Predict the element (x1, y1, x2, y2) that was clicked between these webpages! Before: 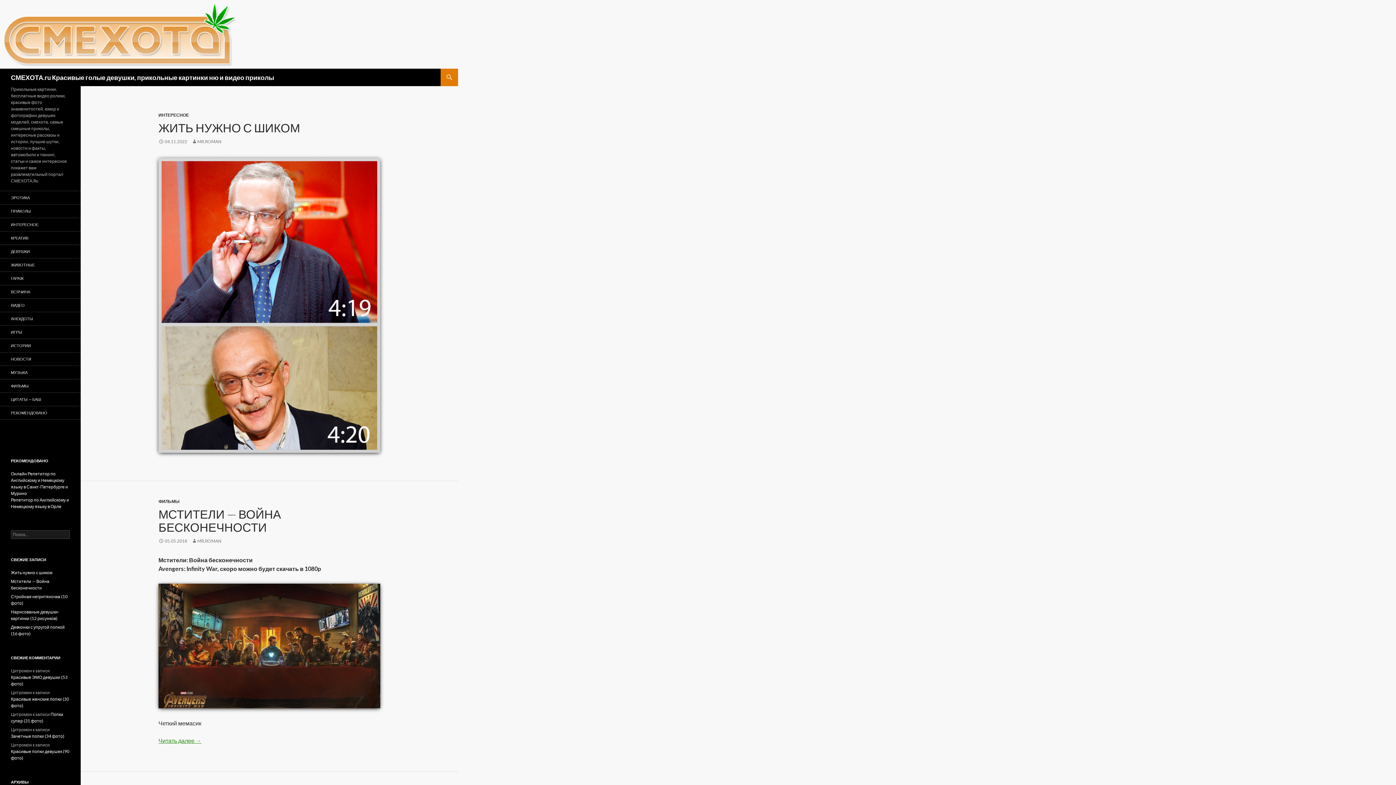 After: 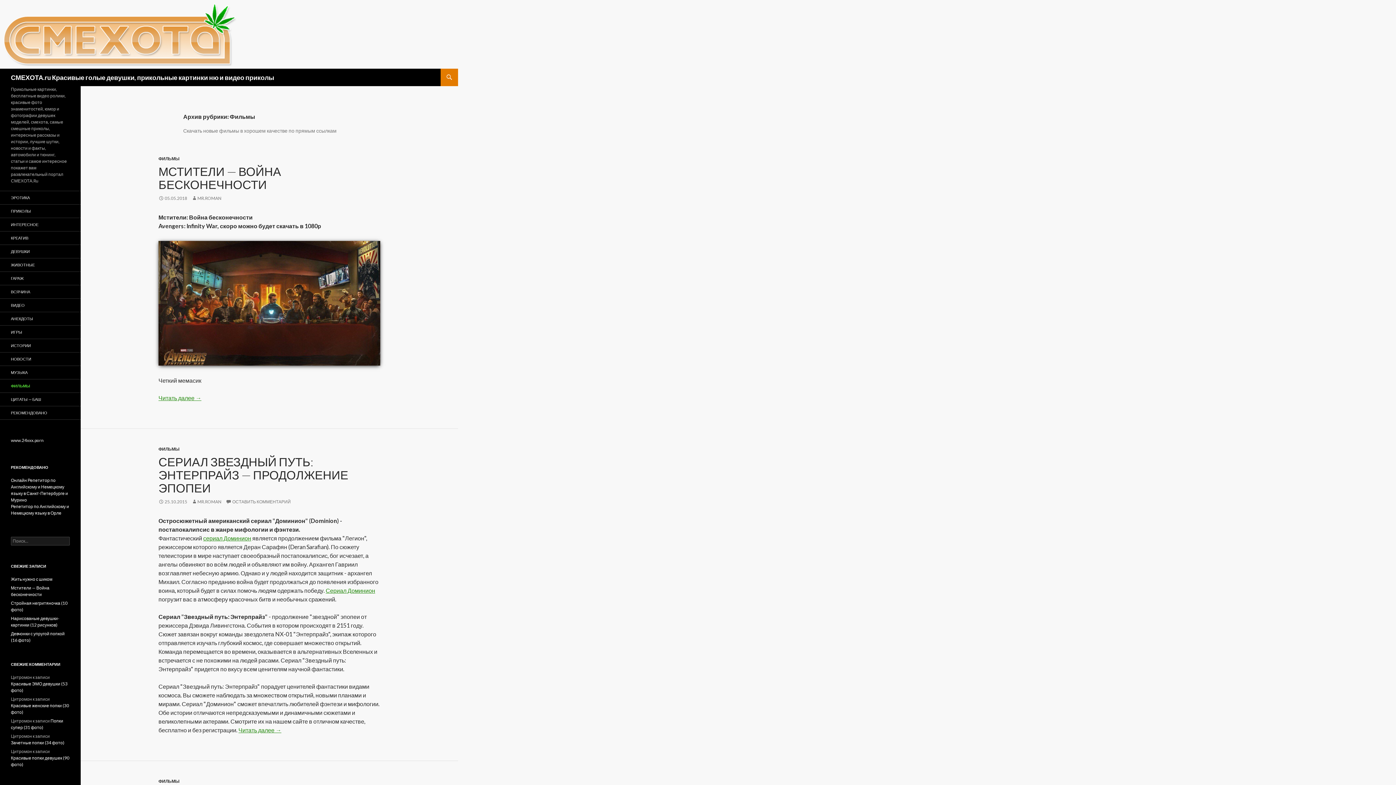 Action: bbox: (0, 379, 80, 392) label: ФИЛЬМЫ